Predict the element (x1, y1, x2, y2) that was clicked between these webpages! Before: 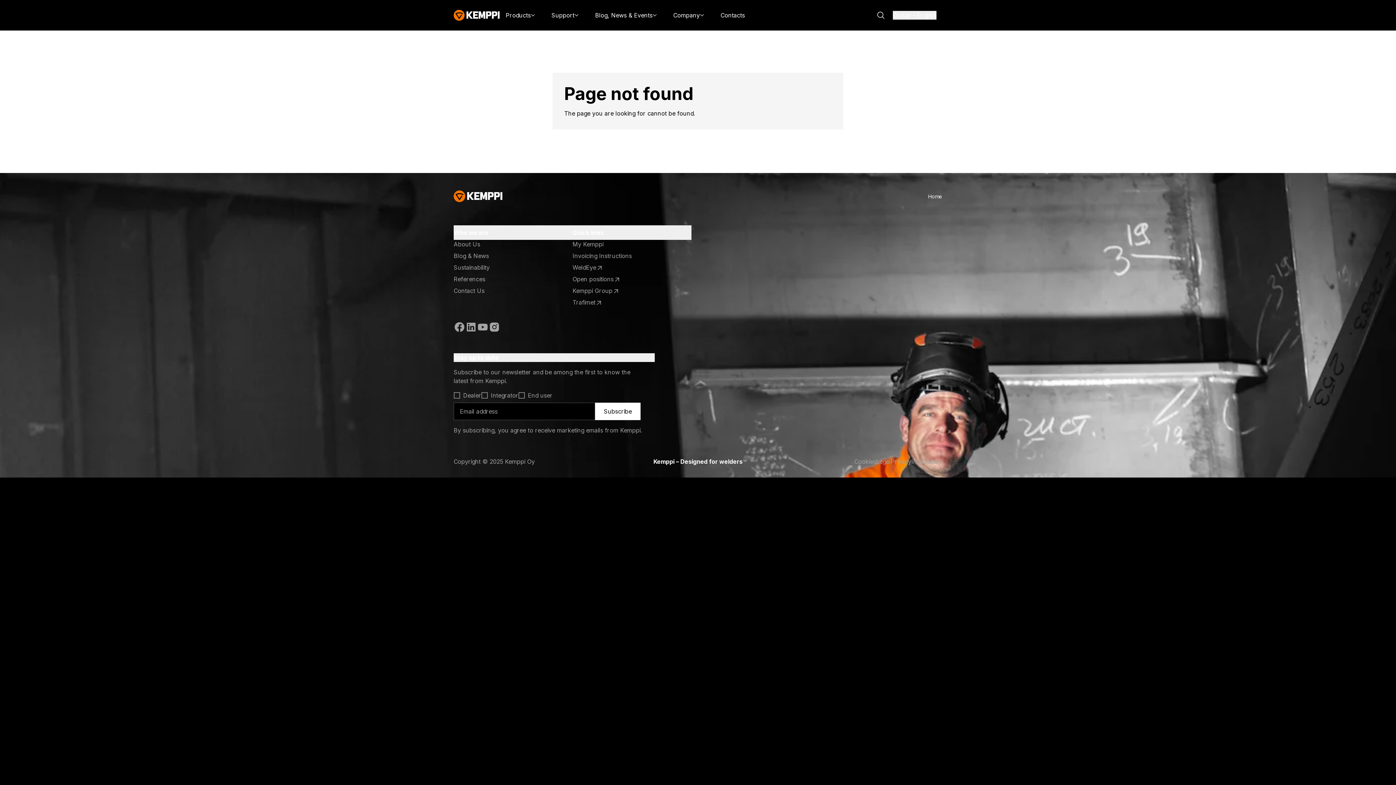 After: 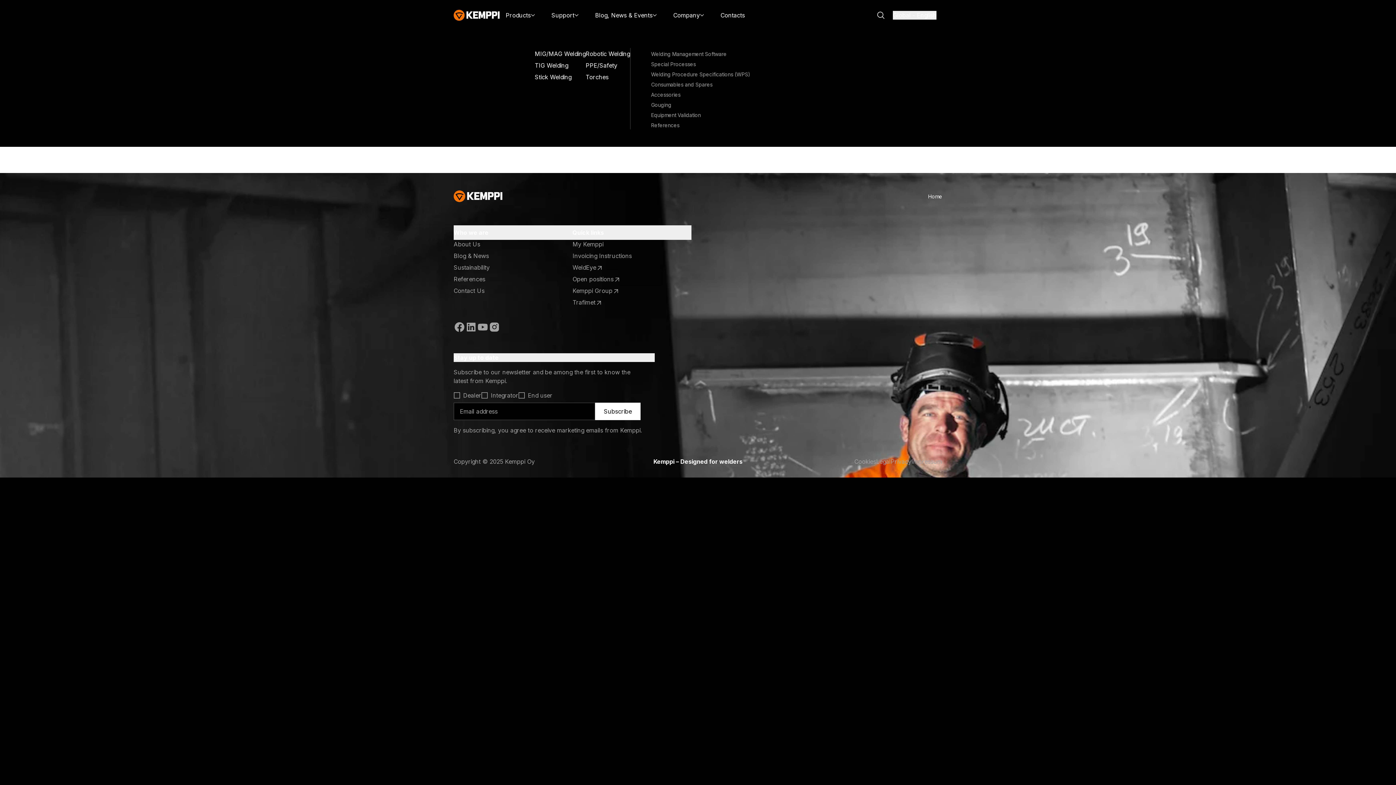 Action: label: Products bbox: (505, 0, 535, 30)